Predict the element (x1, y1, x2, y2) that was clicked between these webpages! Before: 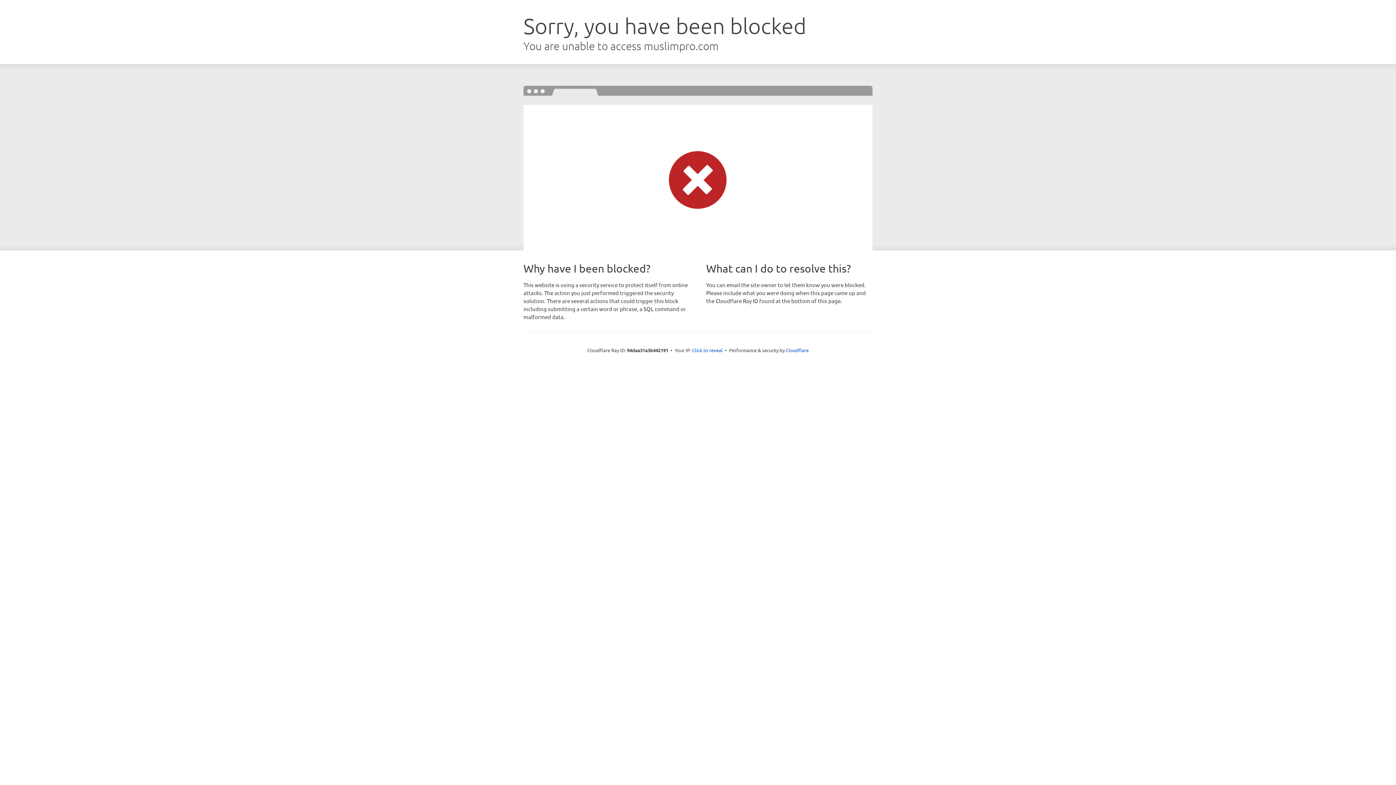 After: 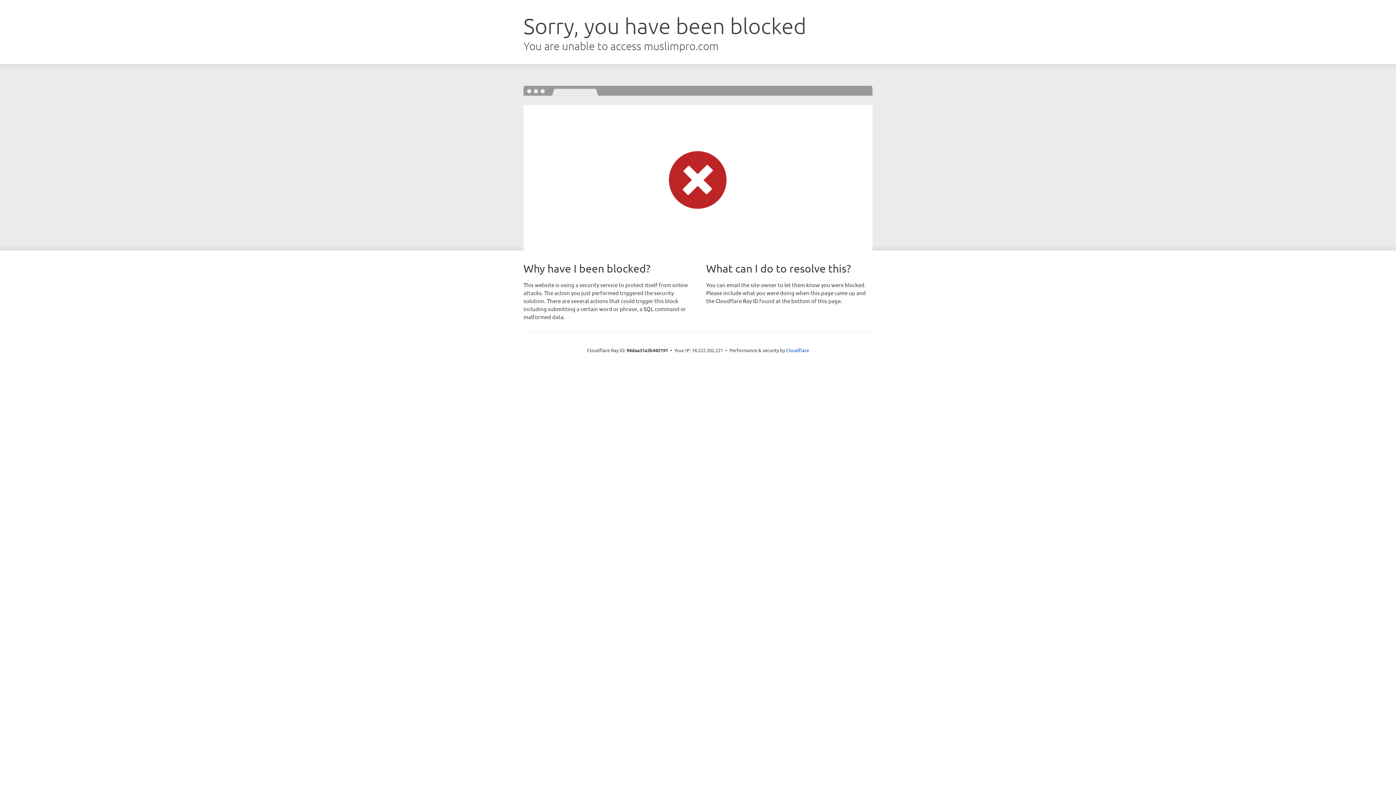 Action: label: Click to reveal bbox: (692, 346, 722, 353)